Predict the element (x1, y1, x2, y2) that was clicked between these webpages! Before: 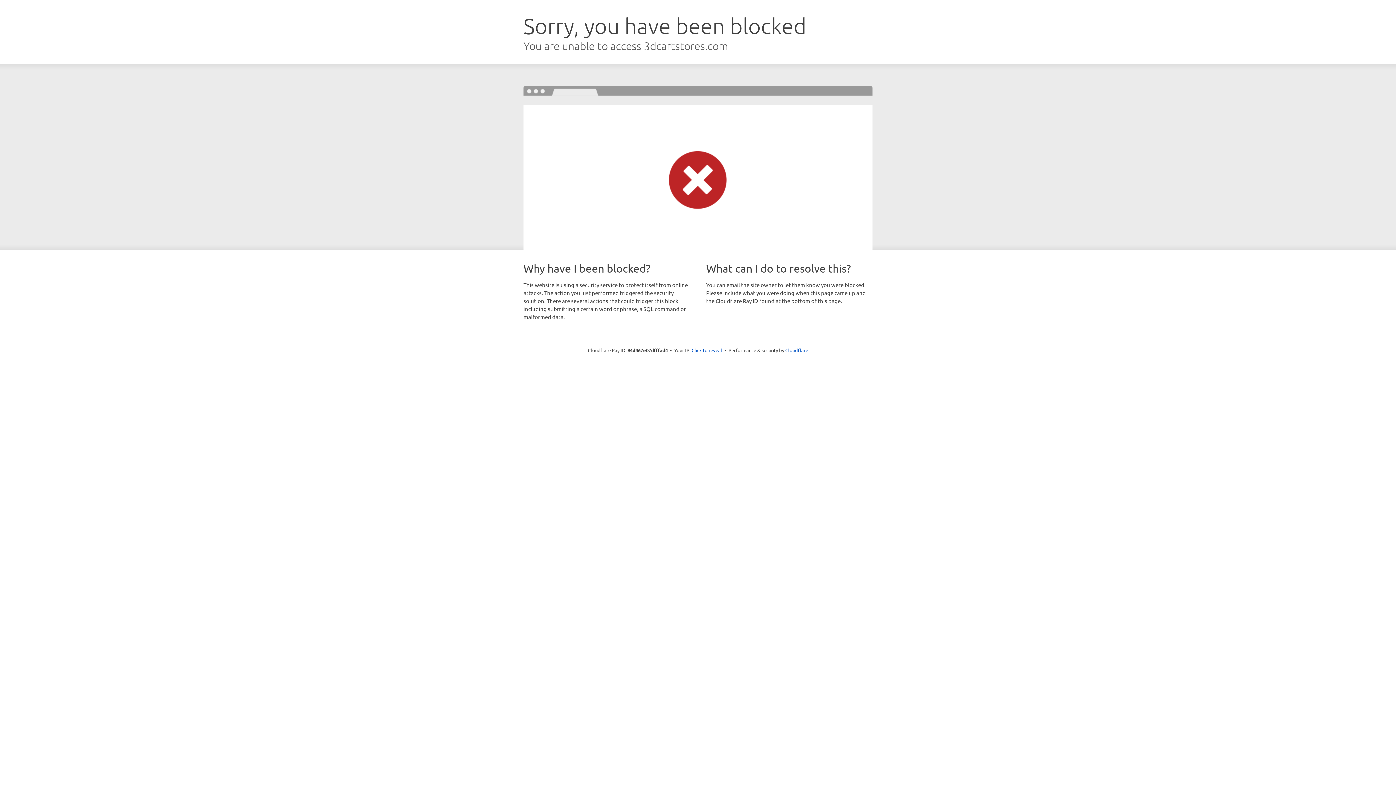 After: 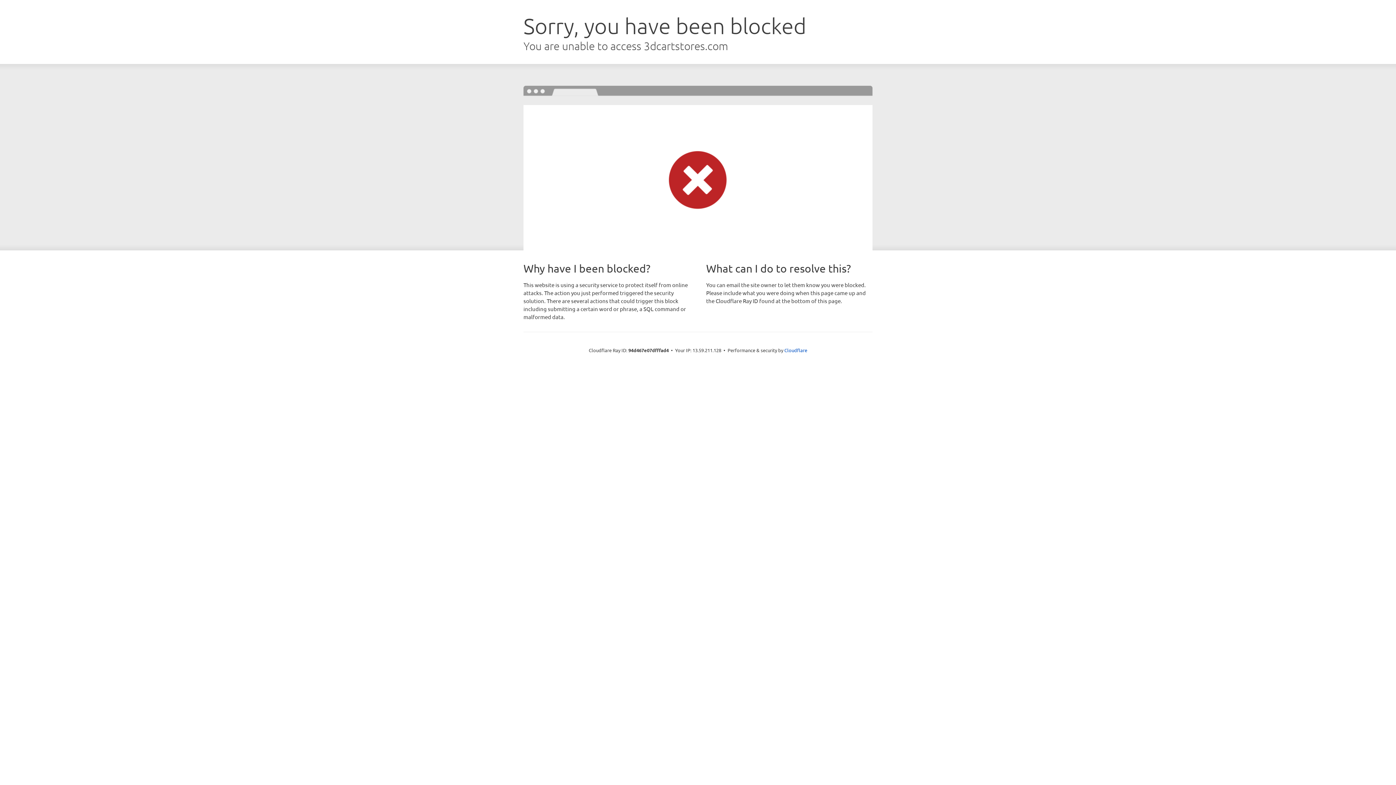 Action: bbox: (691, 346, 722, 353) label: Click to reveal